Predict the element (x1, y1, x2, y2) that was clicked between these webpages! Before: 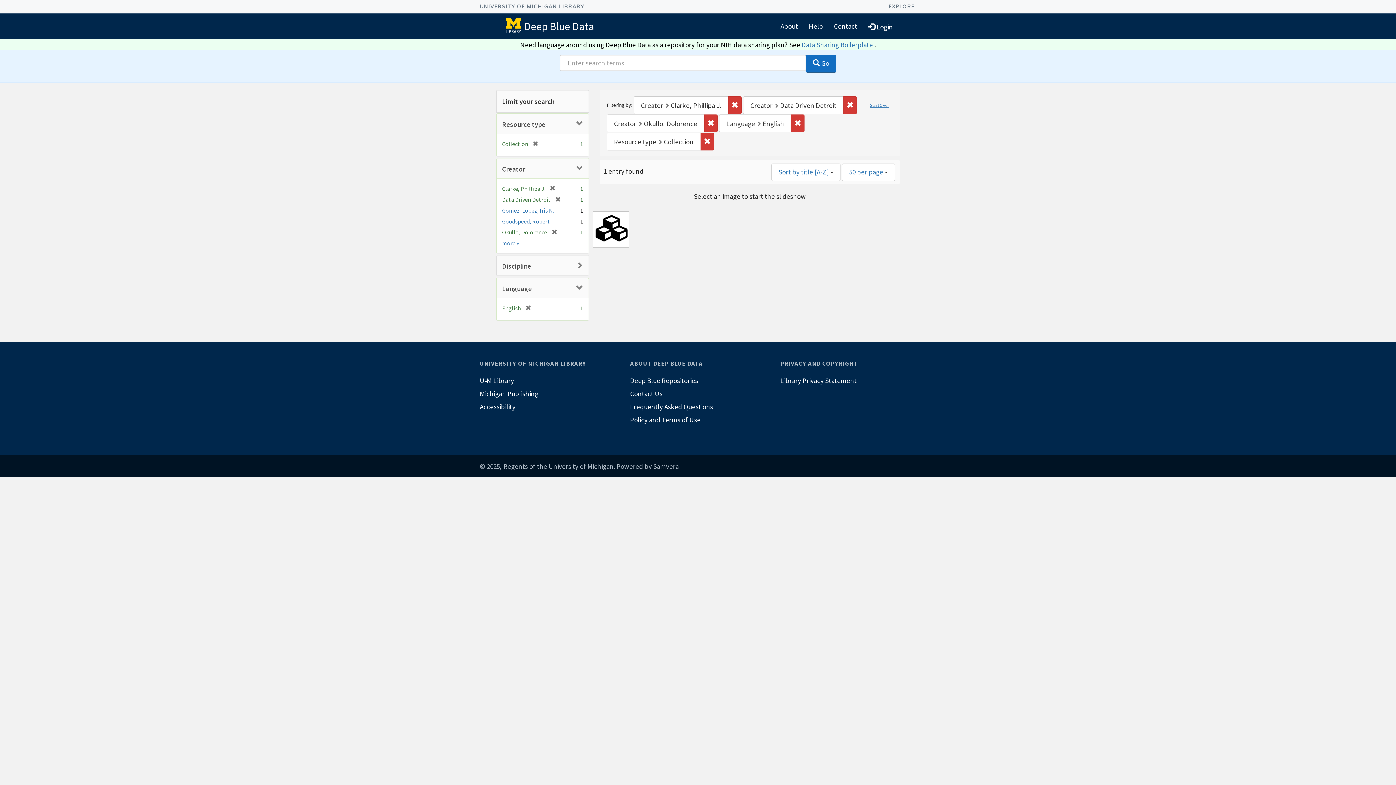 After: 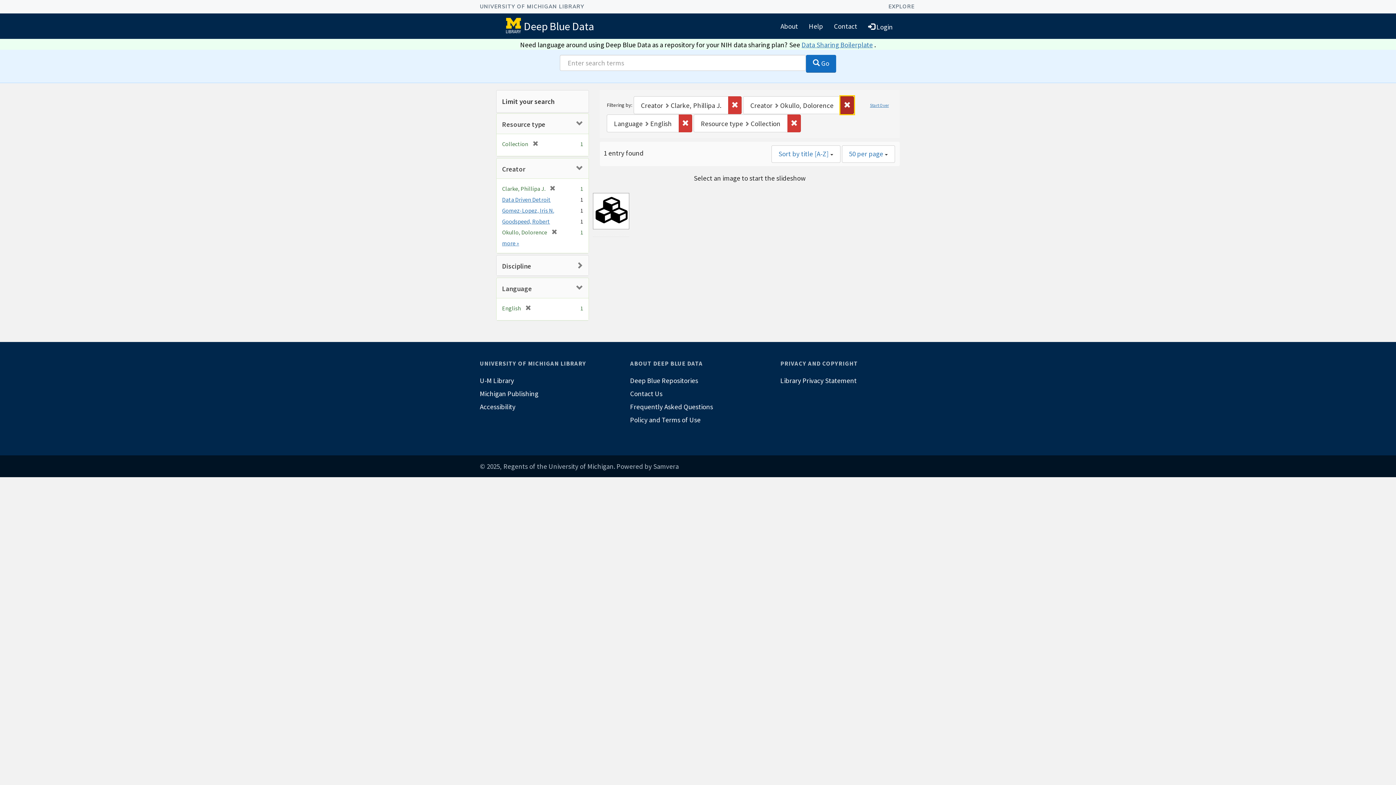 Action: bbox: (843, 96, 857, 114) label: Remove constraint Creator: Data Driven Detroit